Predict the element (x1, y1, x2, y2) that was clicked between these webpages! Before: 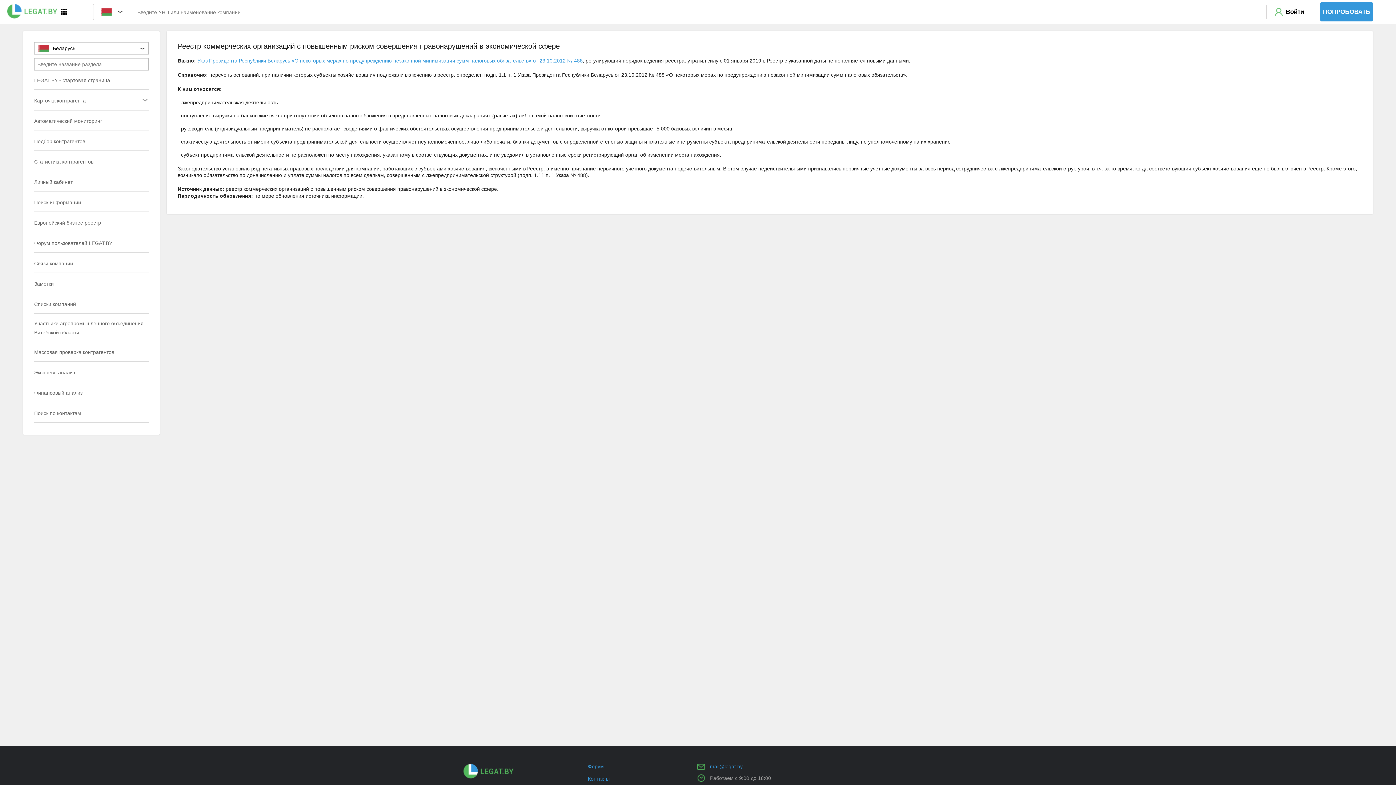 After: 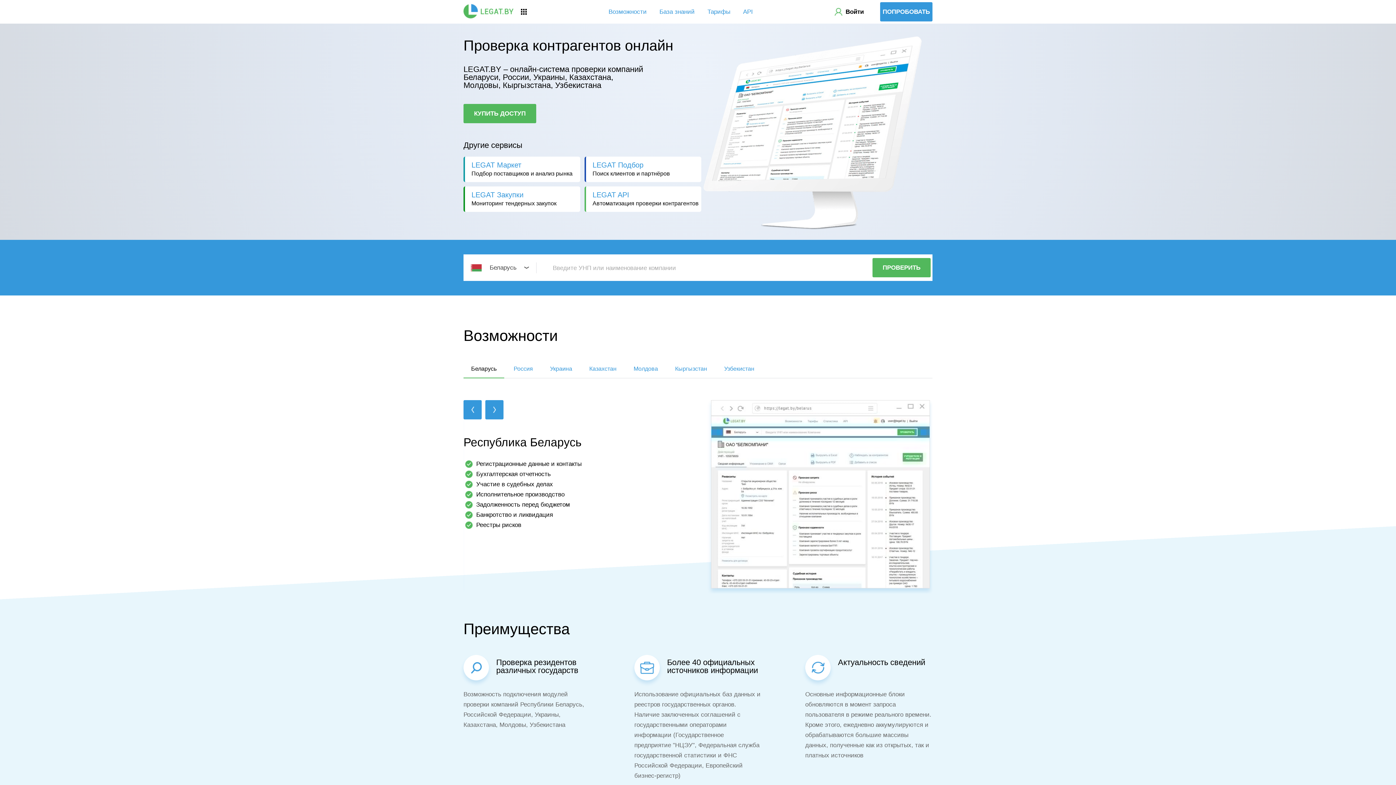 Action: bbox: (463, 774, 521, 780)